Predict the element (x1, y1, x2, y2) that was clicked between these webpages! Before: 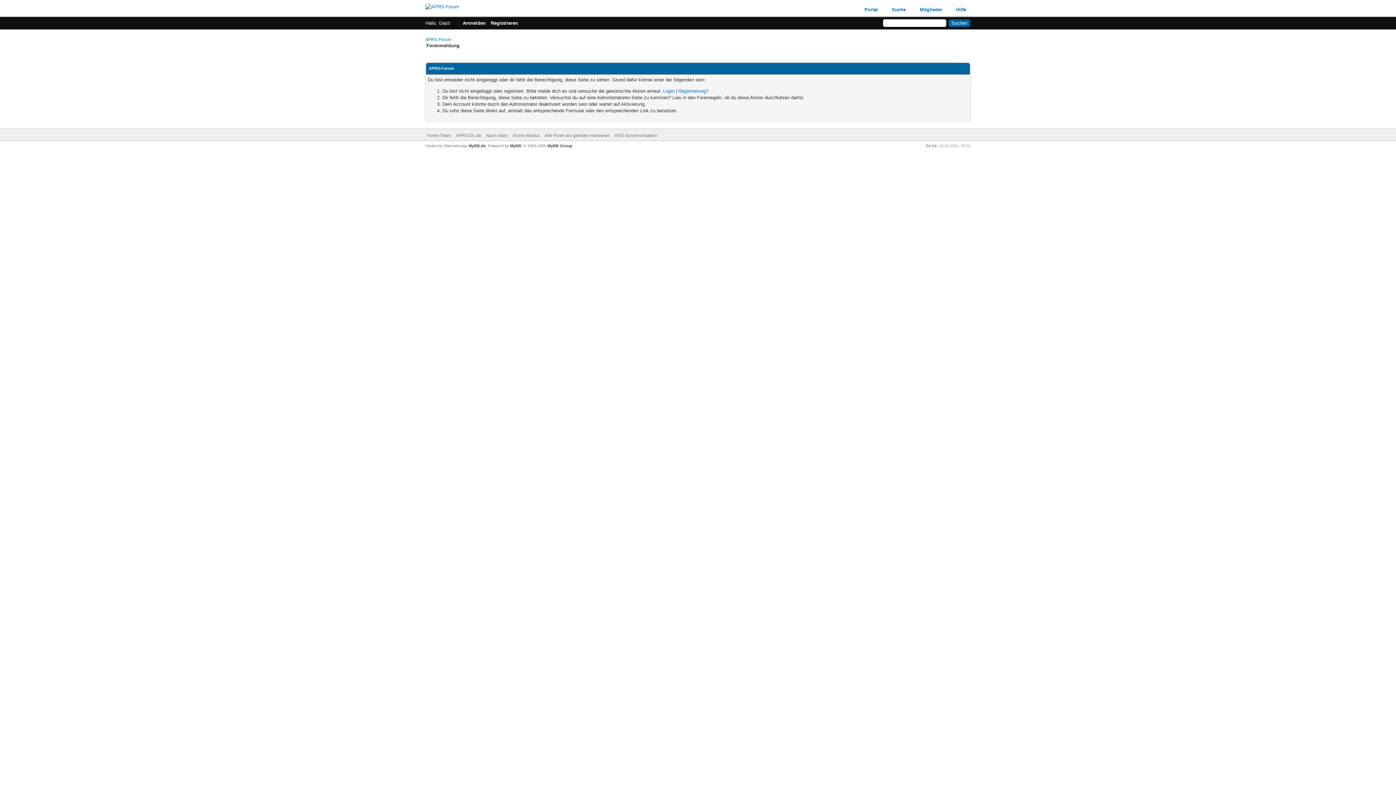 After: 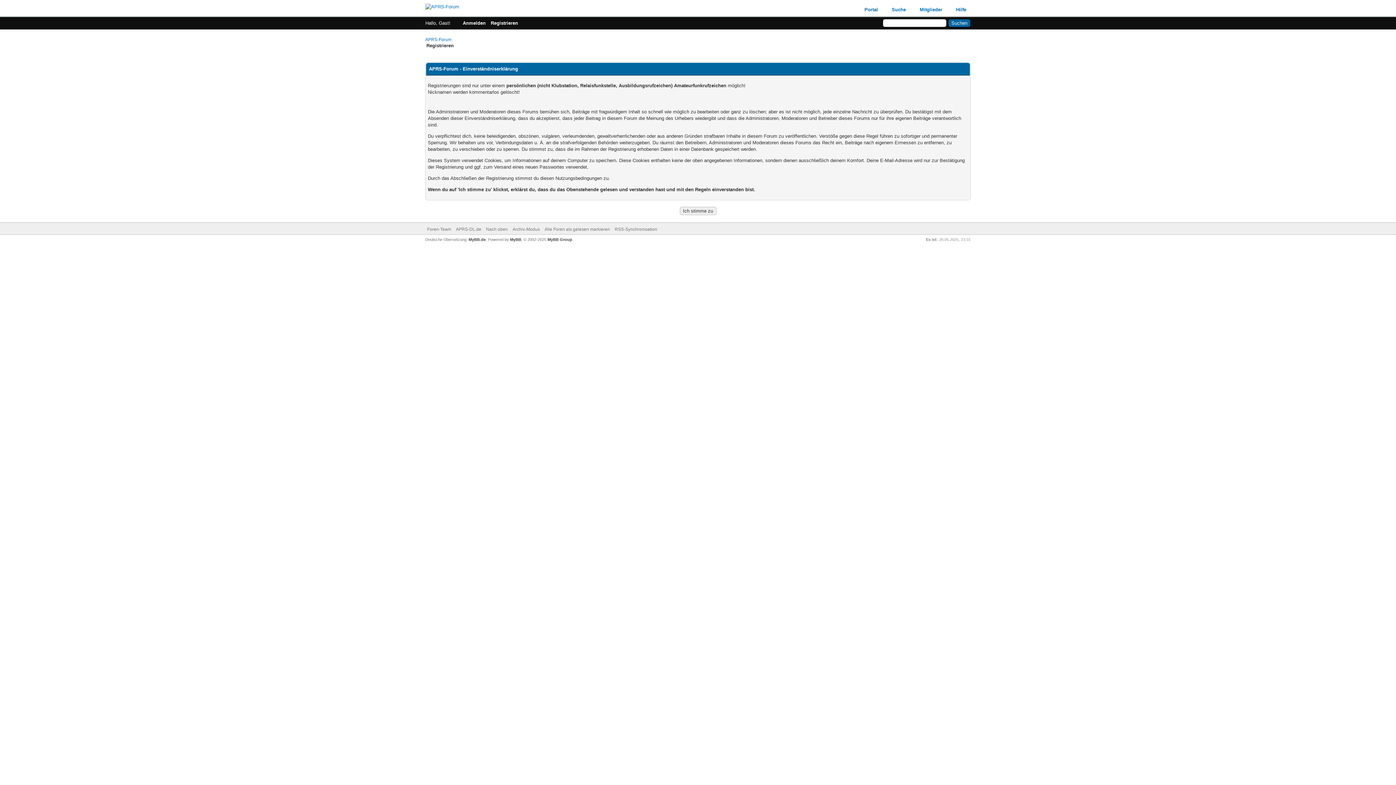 Action: label: Registrieren bbox: (490, 20, 525, 25)